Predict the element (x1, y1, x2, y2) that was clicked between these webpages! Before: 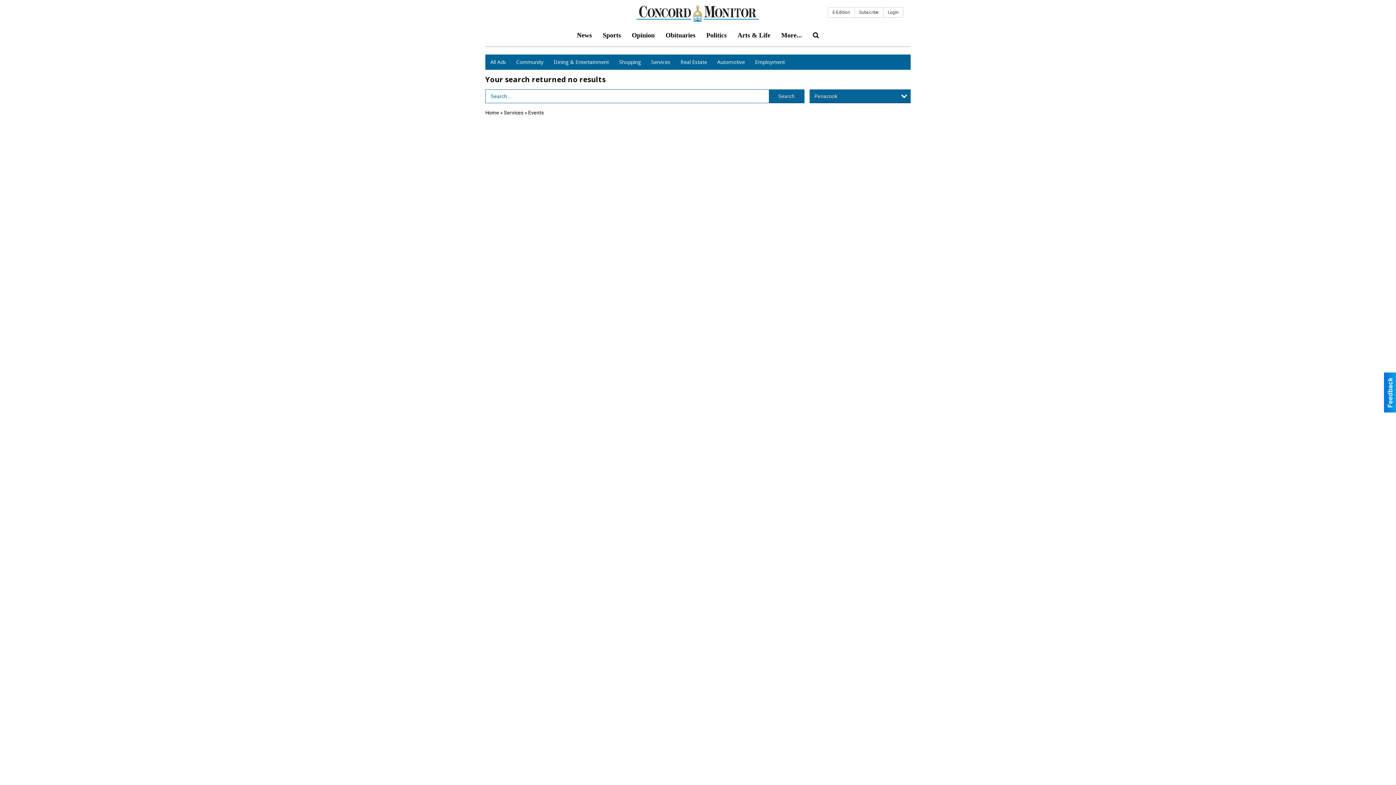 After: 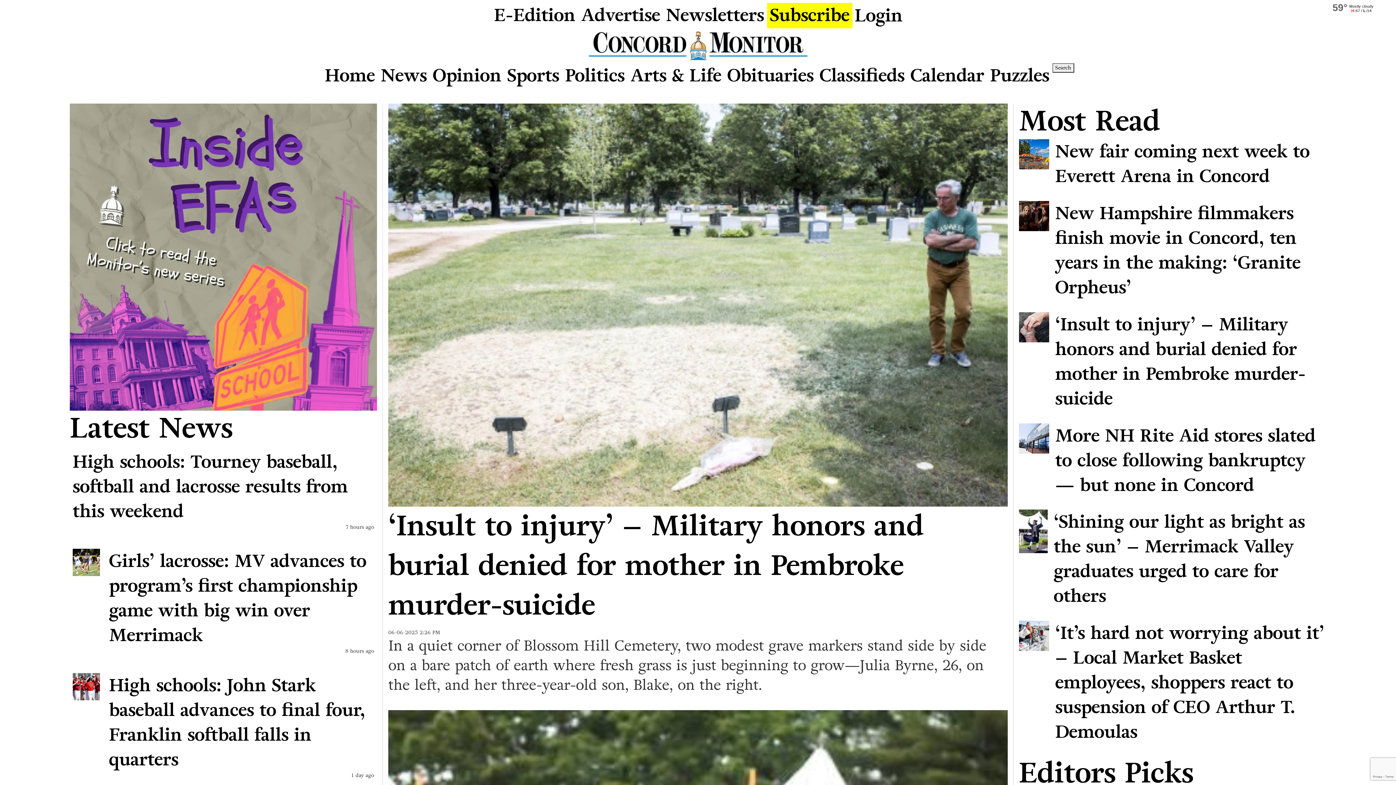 Action: bbox: (634, 10, 761, 16)